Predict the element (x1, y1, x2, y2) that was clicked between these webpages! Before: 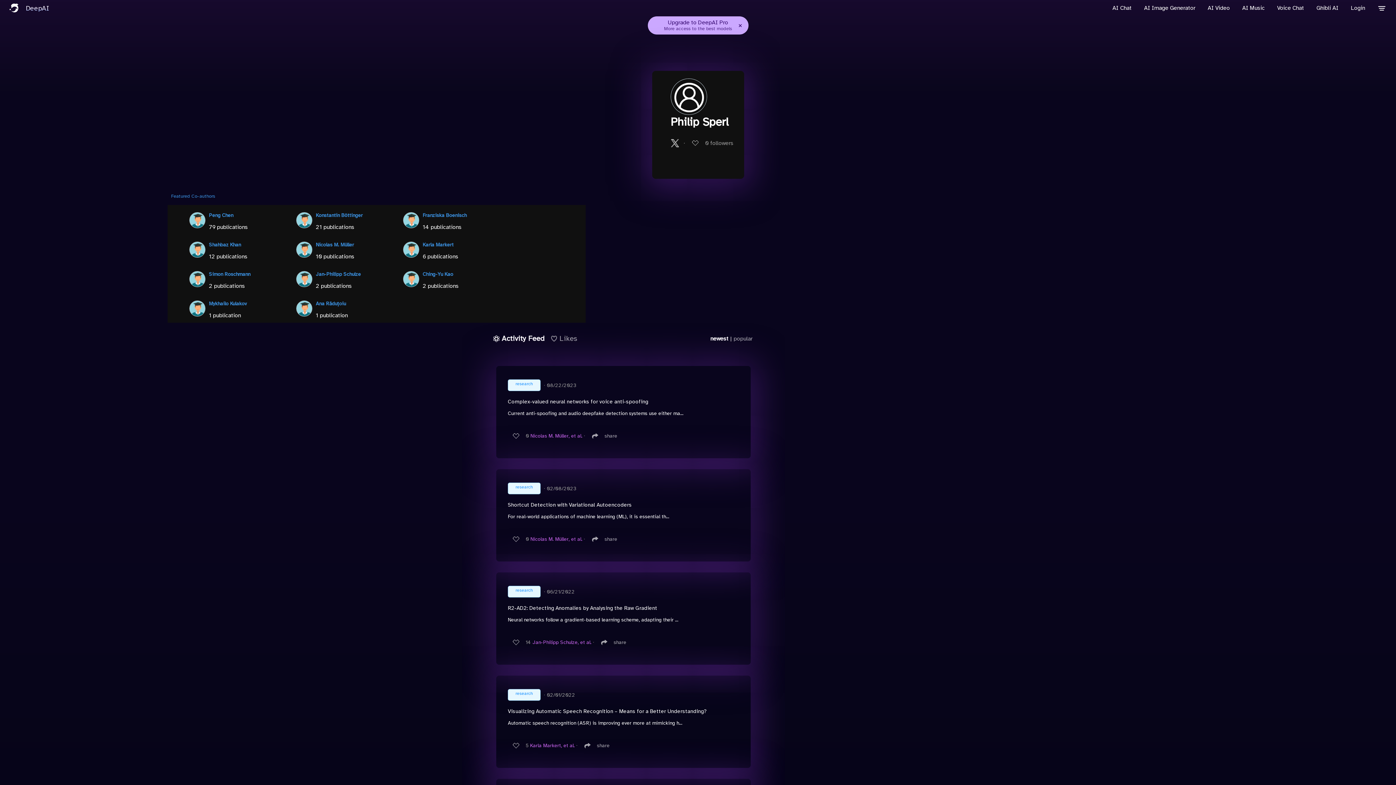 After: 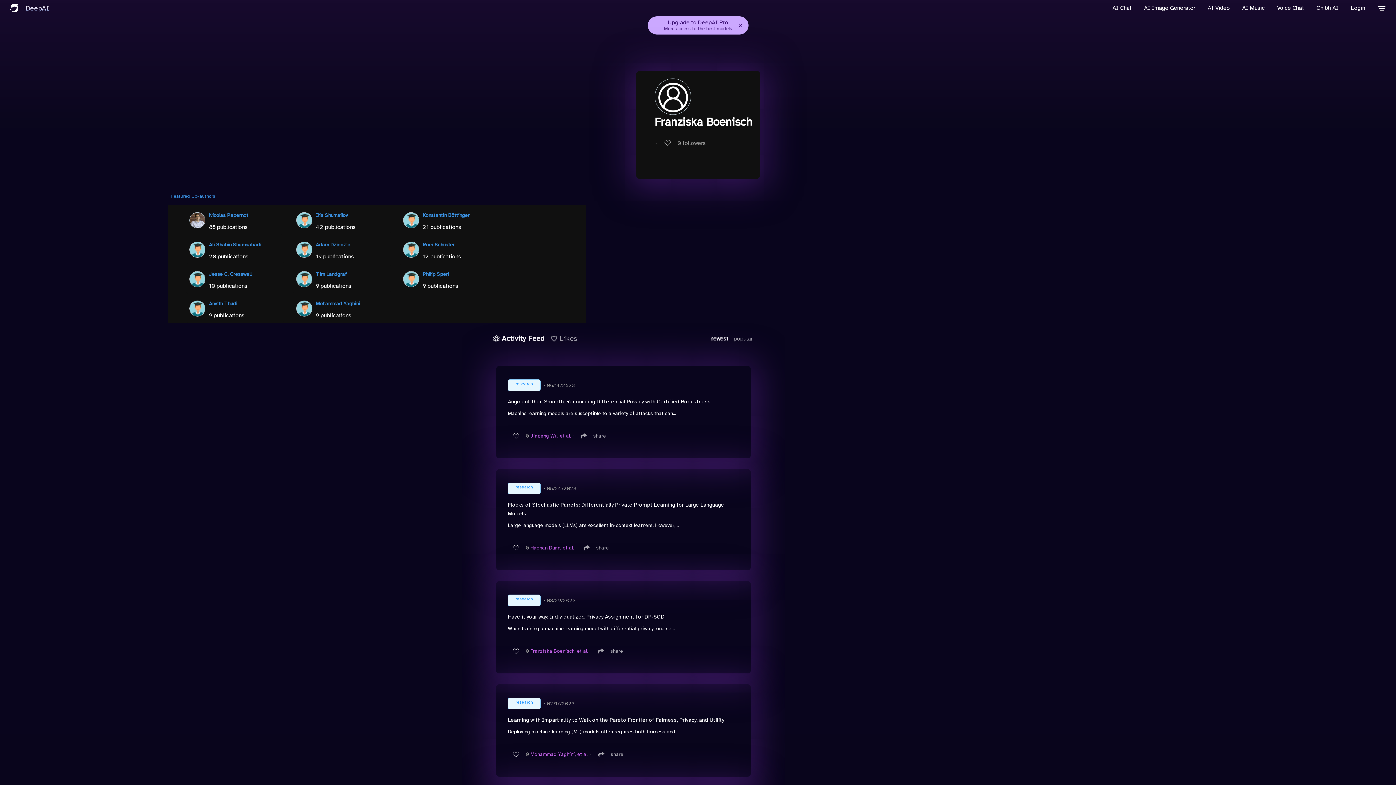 Action: bbox: (403, 208, 419, 231)